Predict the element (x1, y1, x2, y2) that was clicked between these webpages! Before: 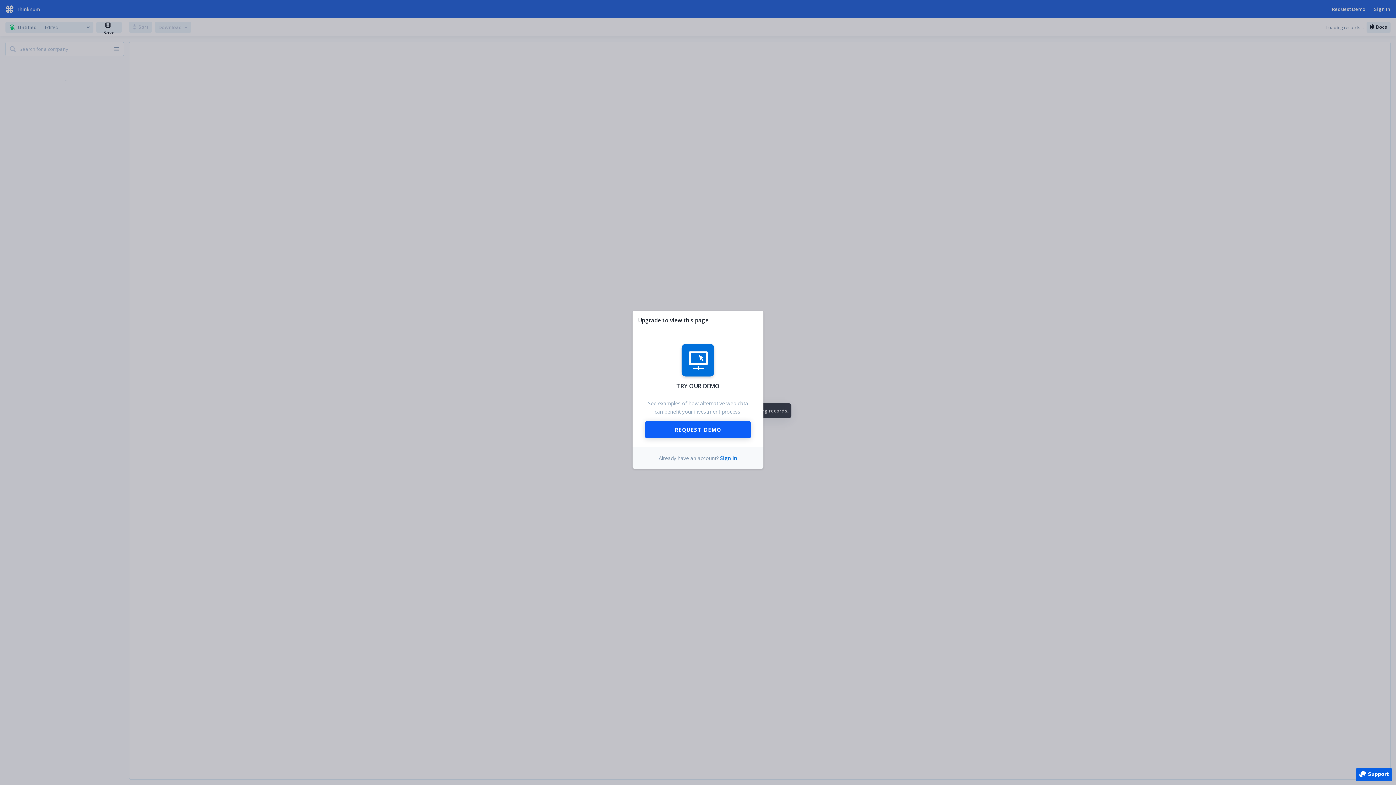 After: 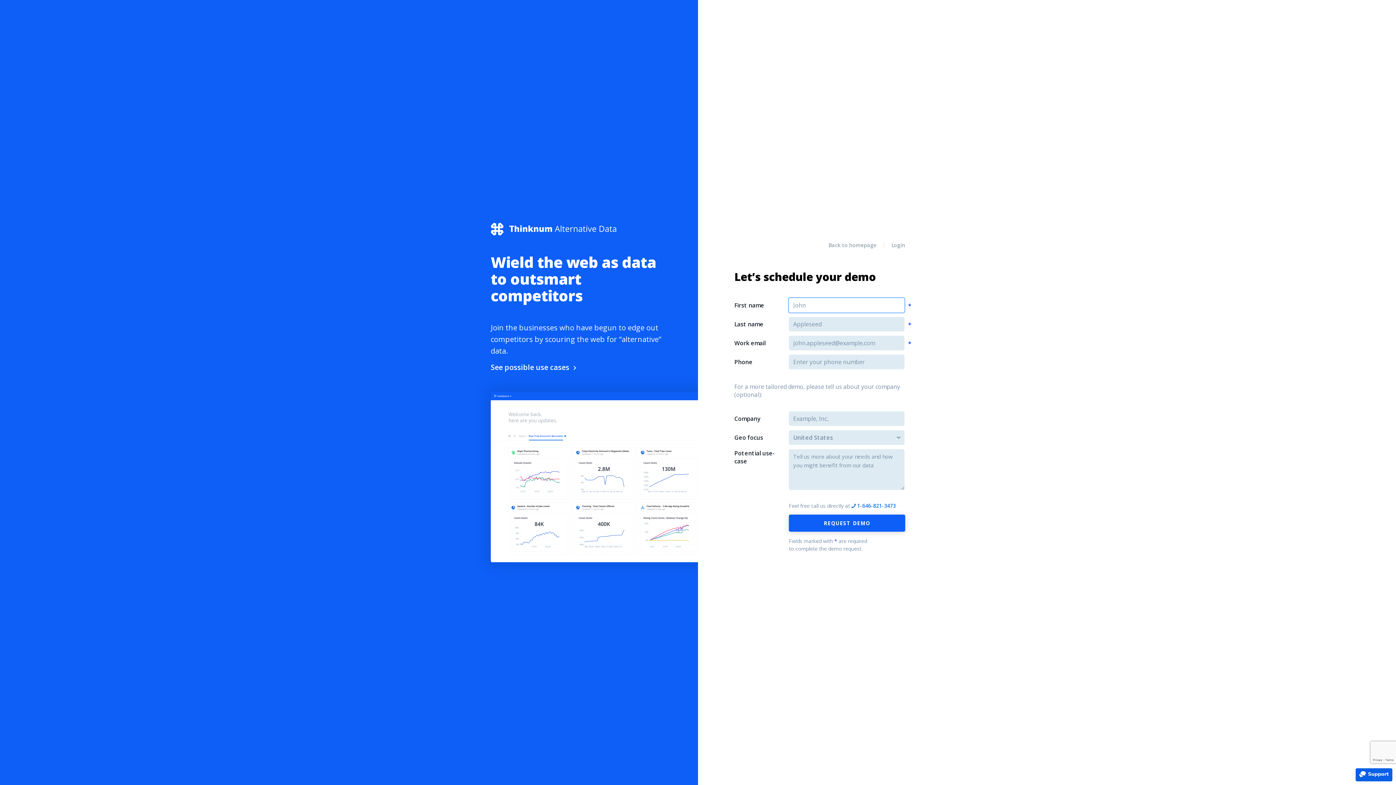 Action: label: REQUEST DEMO bbox: (645, 421, 750, 438)